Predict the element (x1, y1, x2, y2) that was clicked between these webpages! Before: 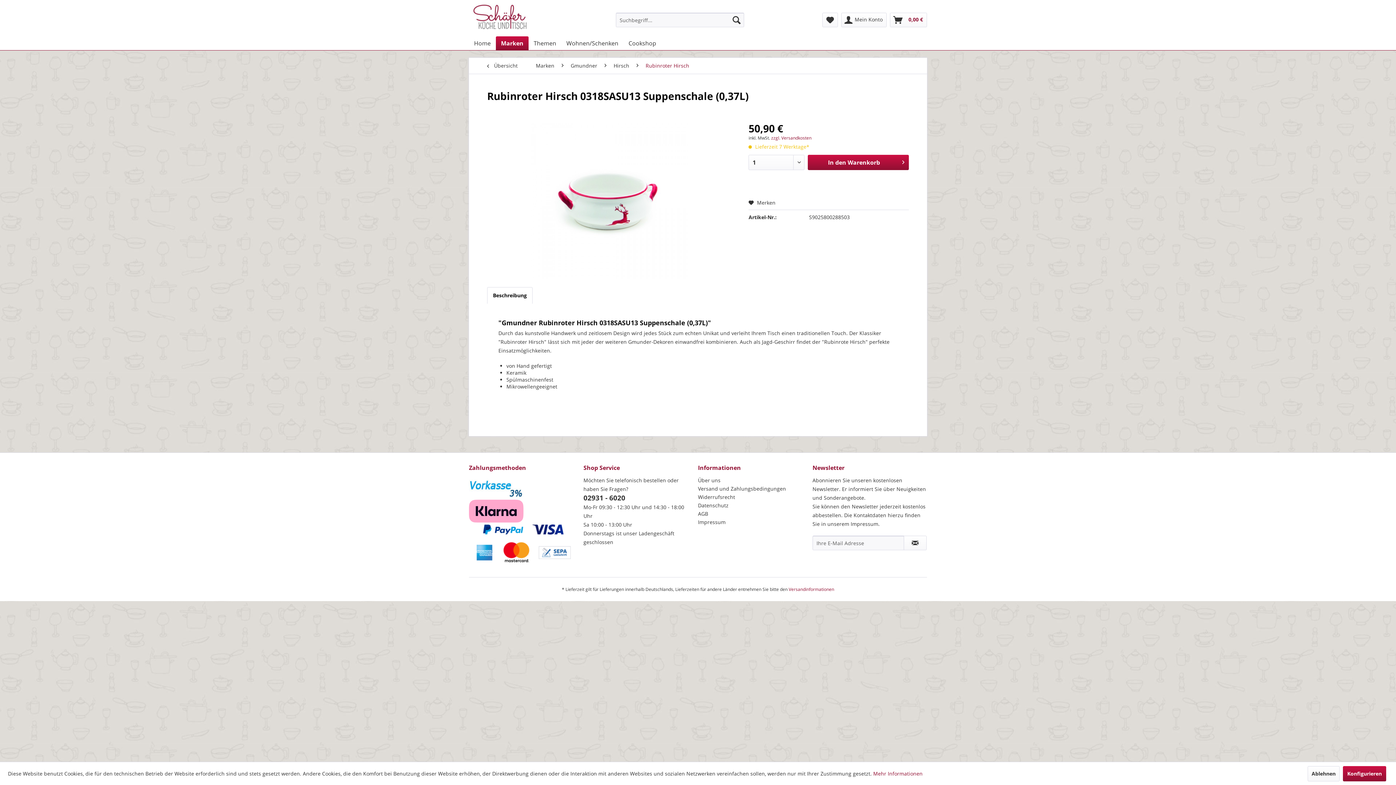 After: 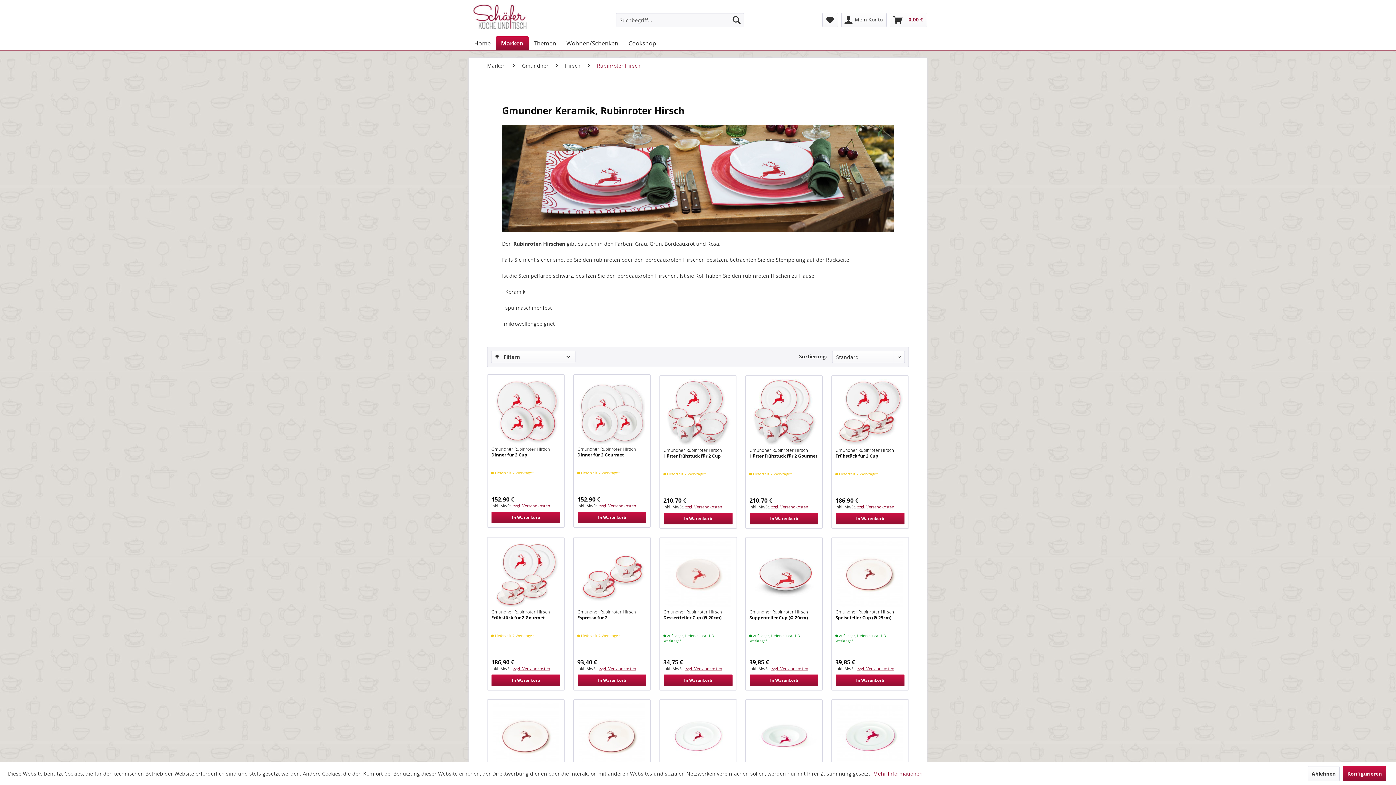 Action: bbox: (483, 57, 528, 73) label:  Übersicht